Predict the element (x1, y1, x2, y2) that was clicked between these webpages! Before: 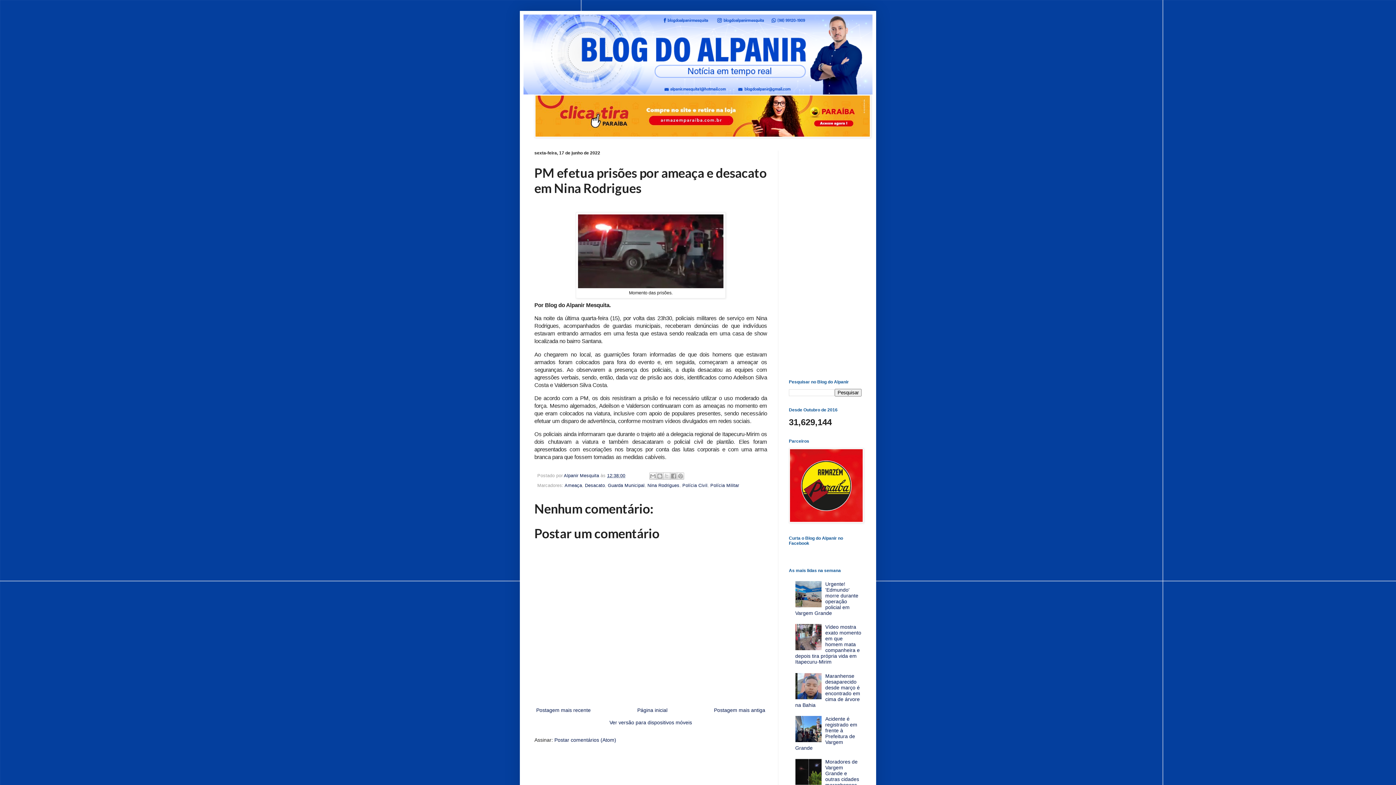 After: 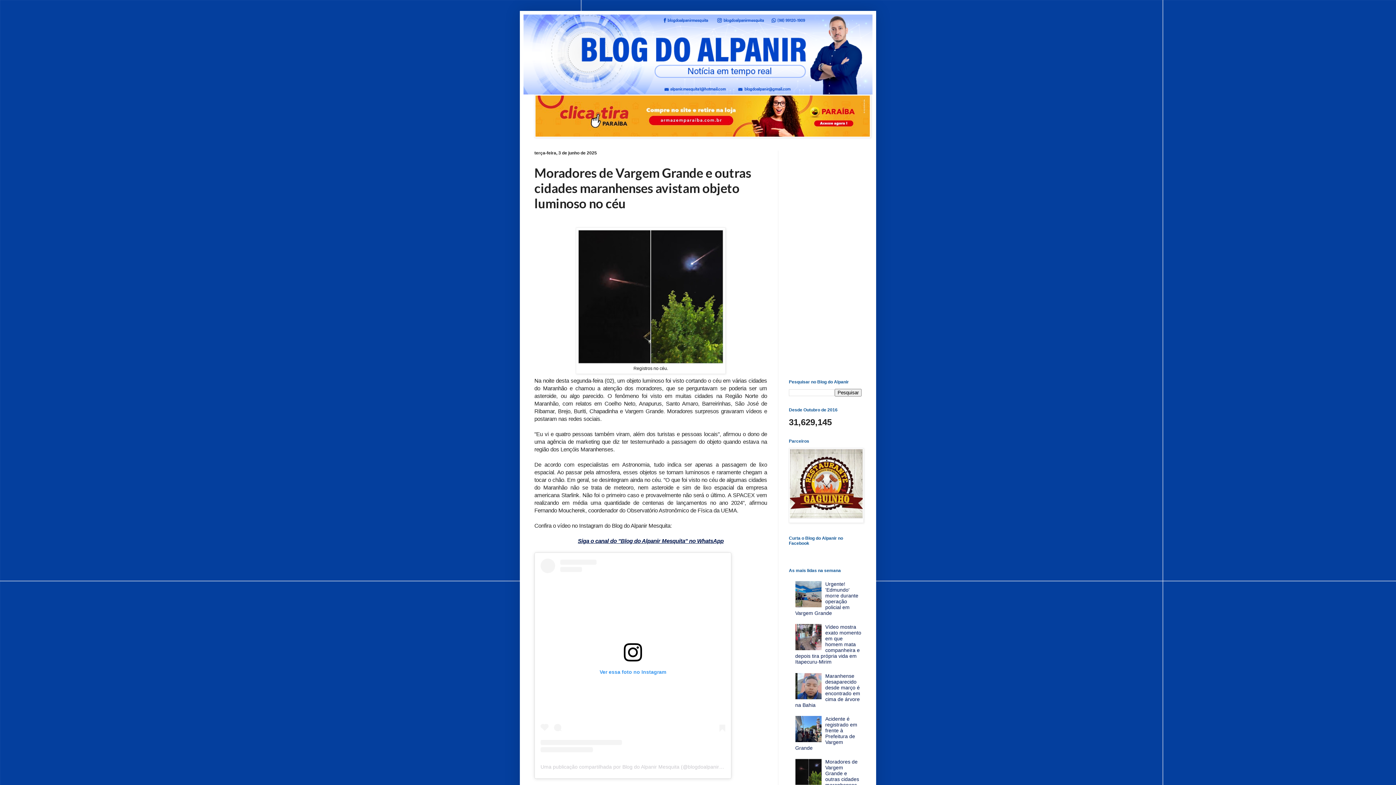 Action: label: Moradores de Vargem Grande e outras cidades maranhenses avistam objeto luminoso no céu bbox: (795, 759, 859, 800)